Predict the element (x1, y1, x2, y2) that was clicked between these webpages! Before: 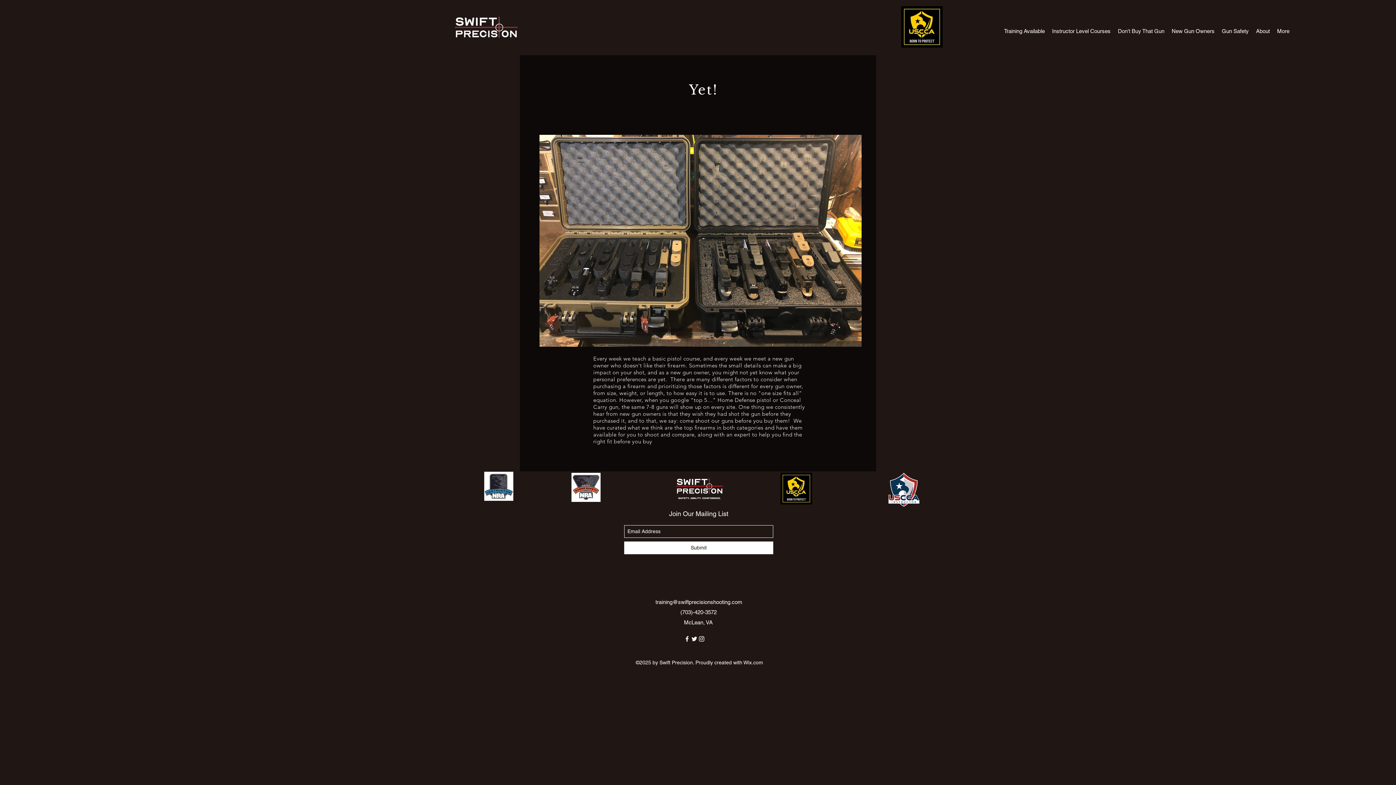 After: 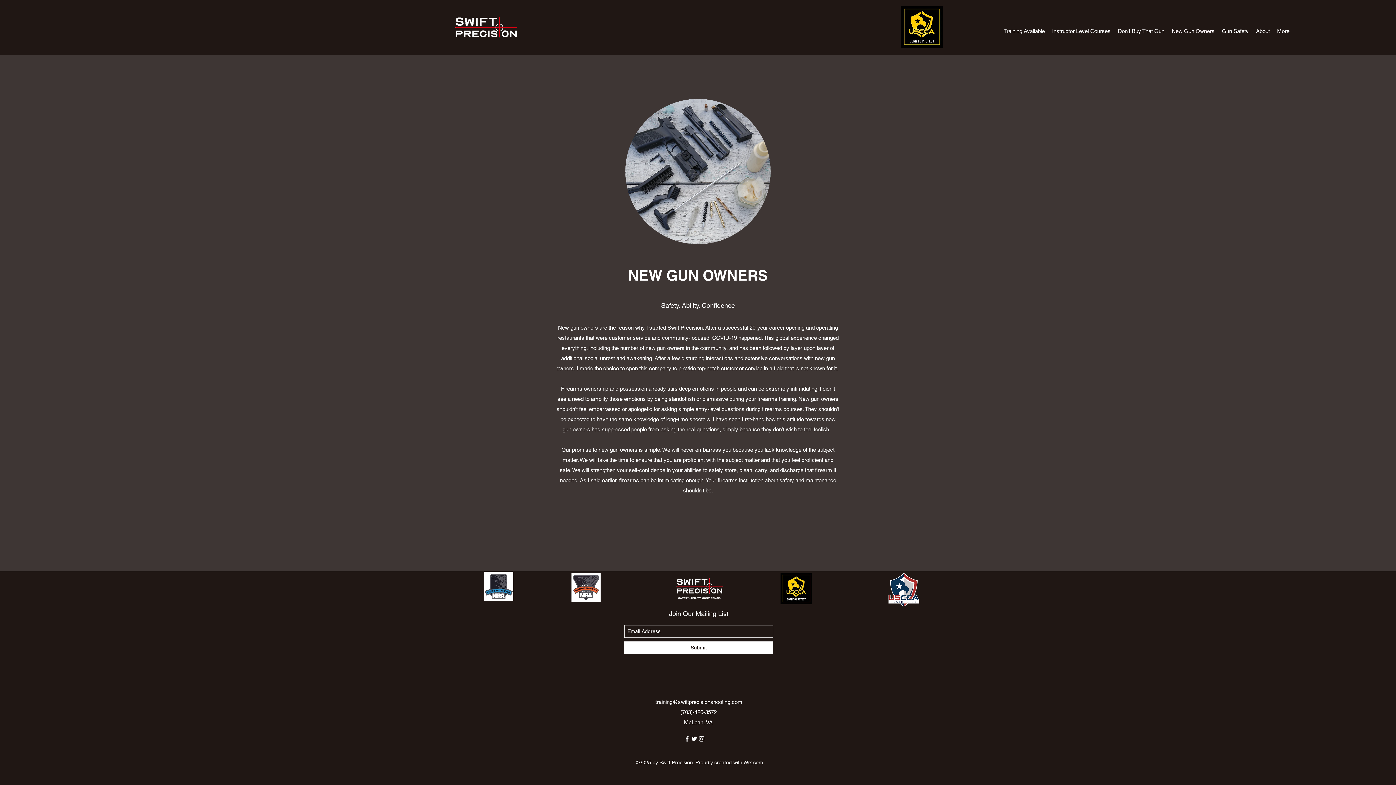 Action: bbox: (1168, 25, 1218, 36) label: New Gun Owners